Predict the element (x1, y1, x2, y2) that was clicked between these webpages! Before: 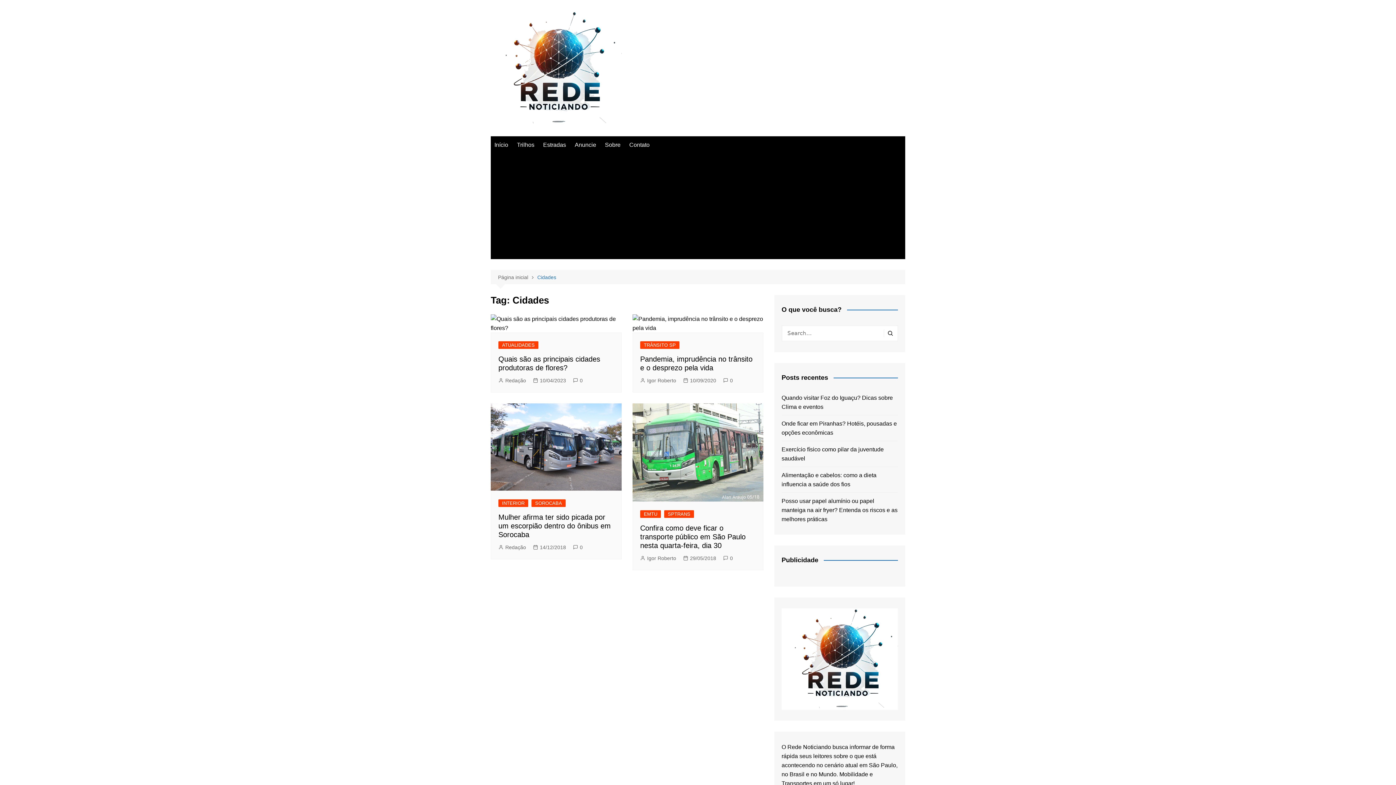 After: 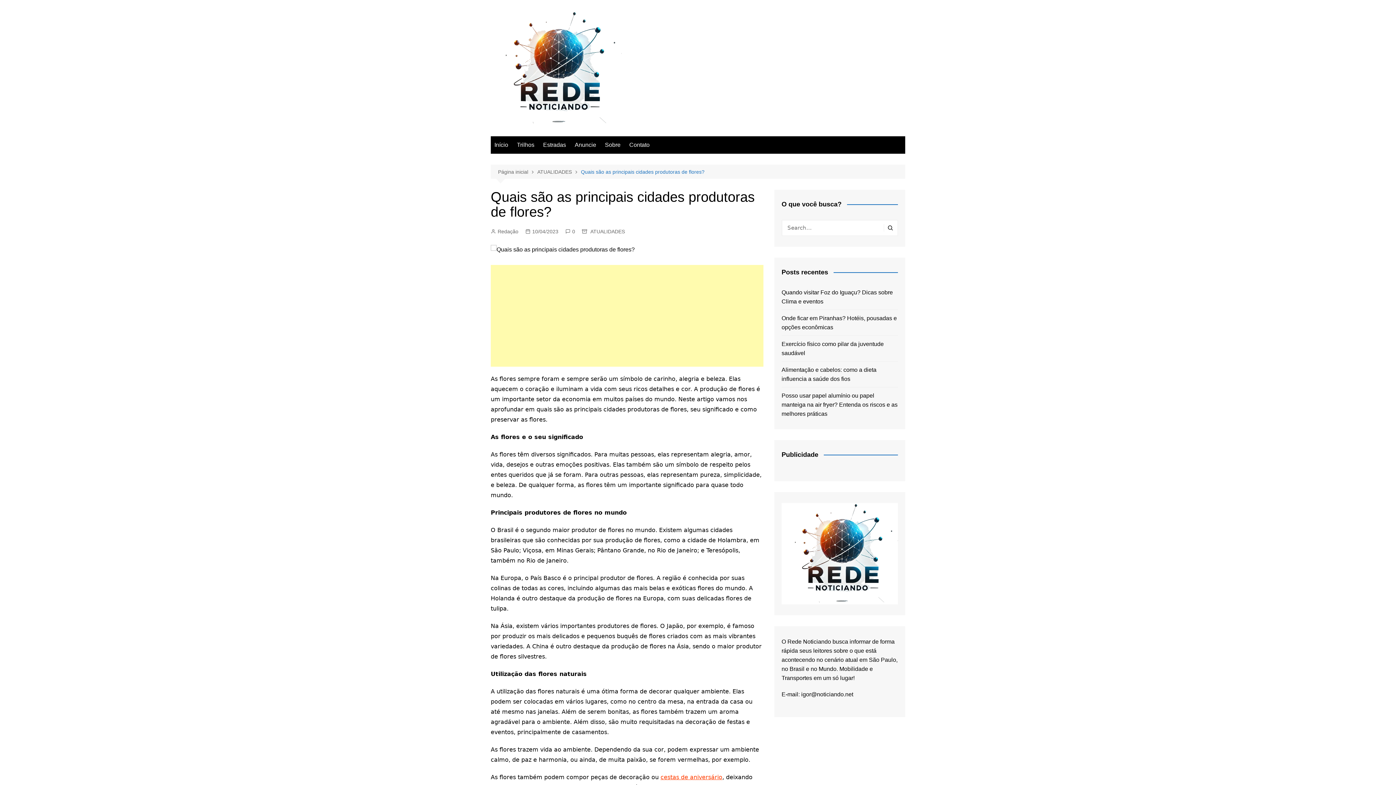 Action: bbox: (490, 314, 621, 332)